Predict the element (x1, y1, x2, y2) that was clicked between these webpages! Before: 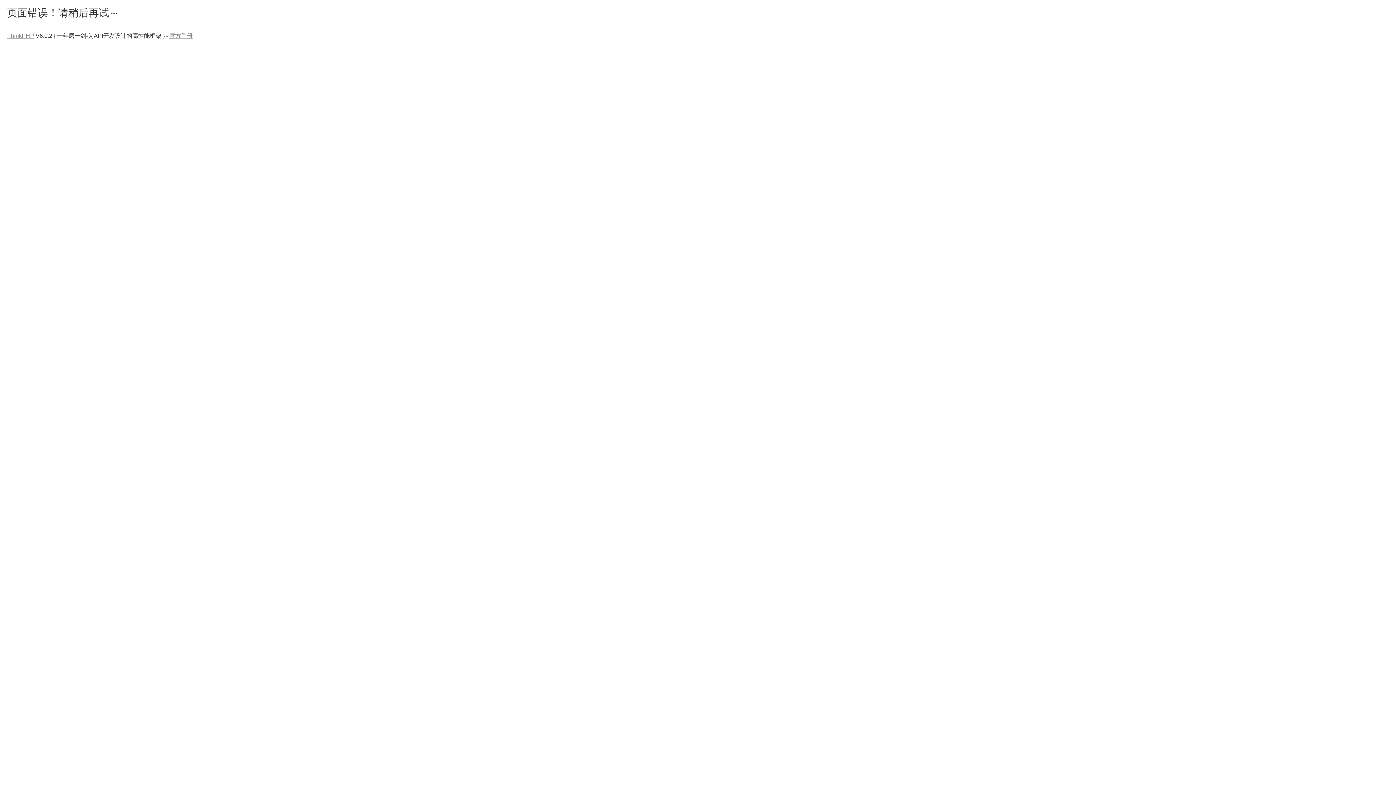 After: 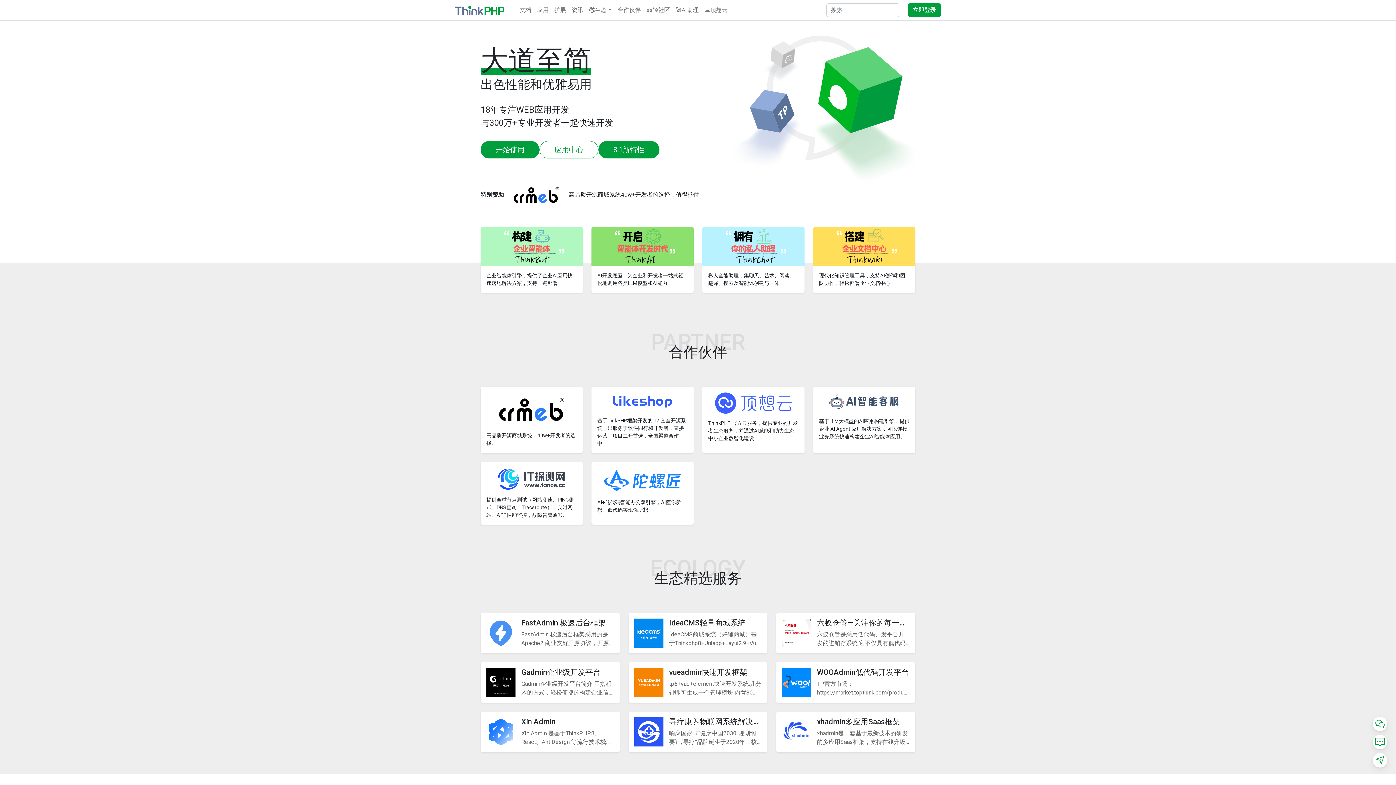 Action: label: ThinkPHP bbox: (7, 32, 34, 38)